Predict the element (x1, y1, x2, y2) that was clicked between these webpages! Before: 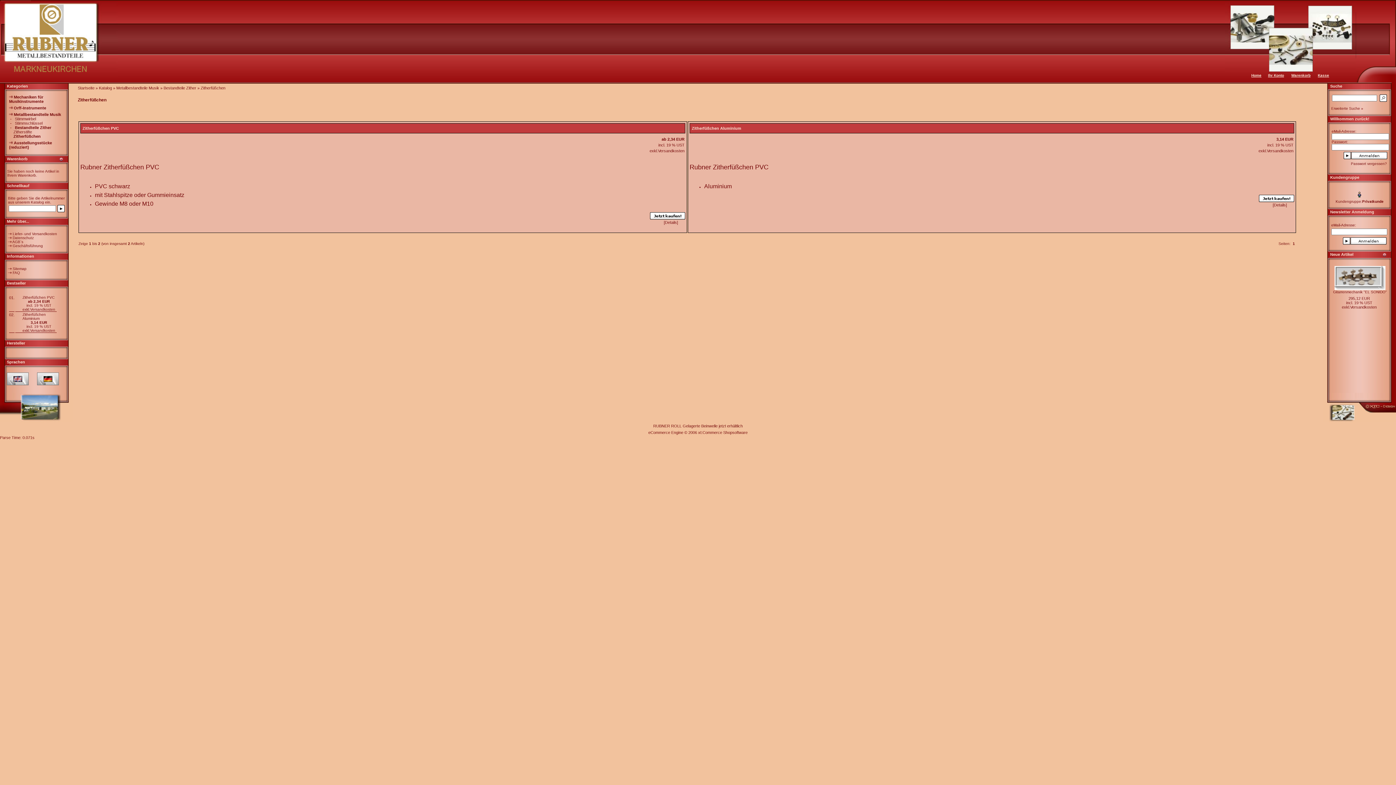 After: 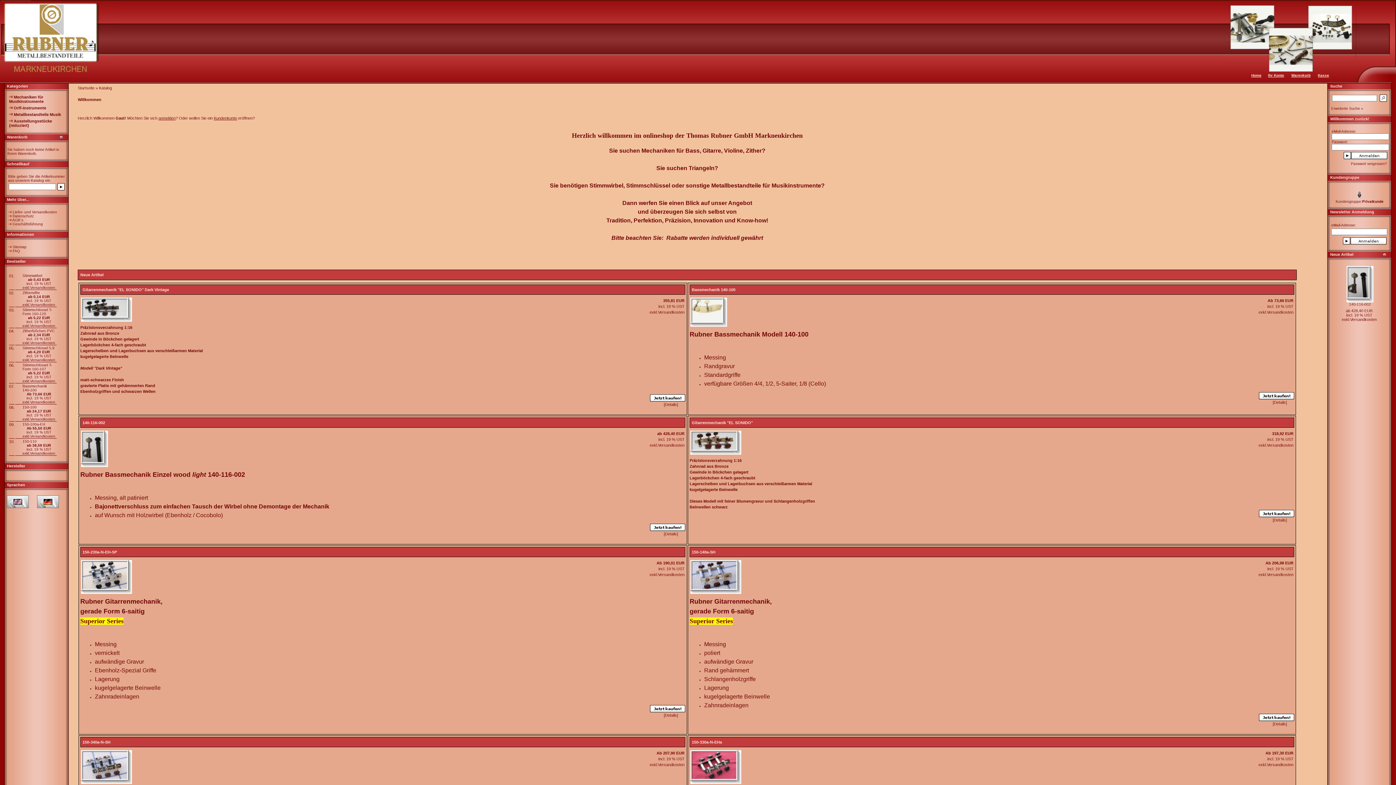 Action: label: Katalog bbox: (98, 85, 112, 90)